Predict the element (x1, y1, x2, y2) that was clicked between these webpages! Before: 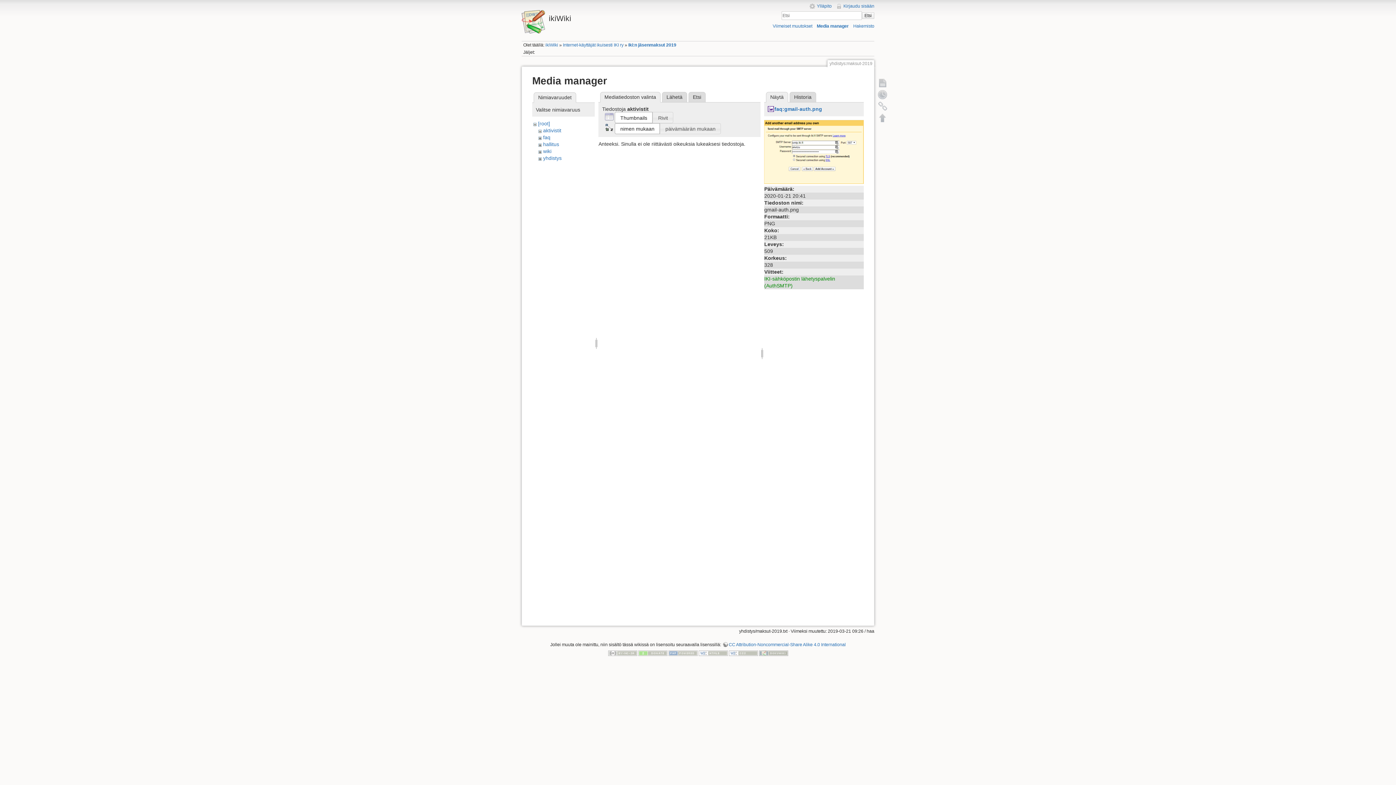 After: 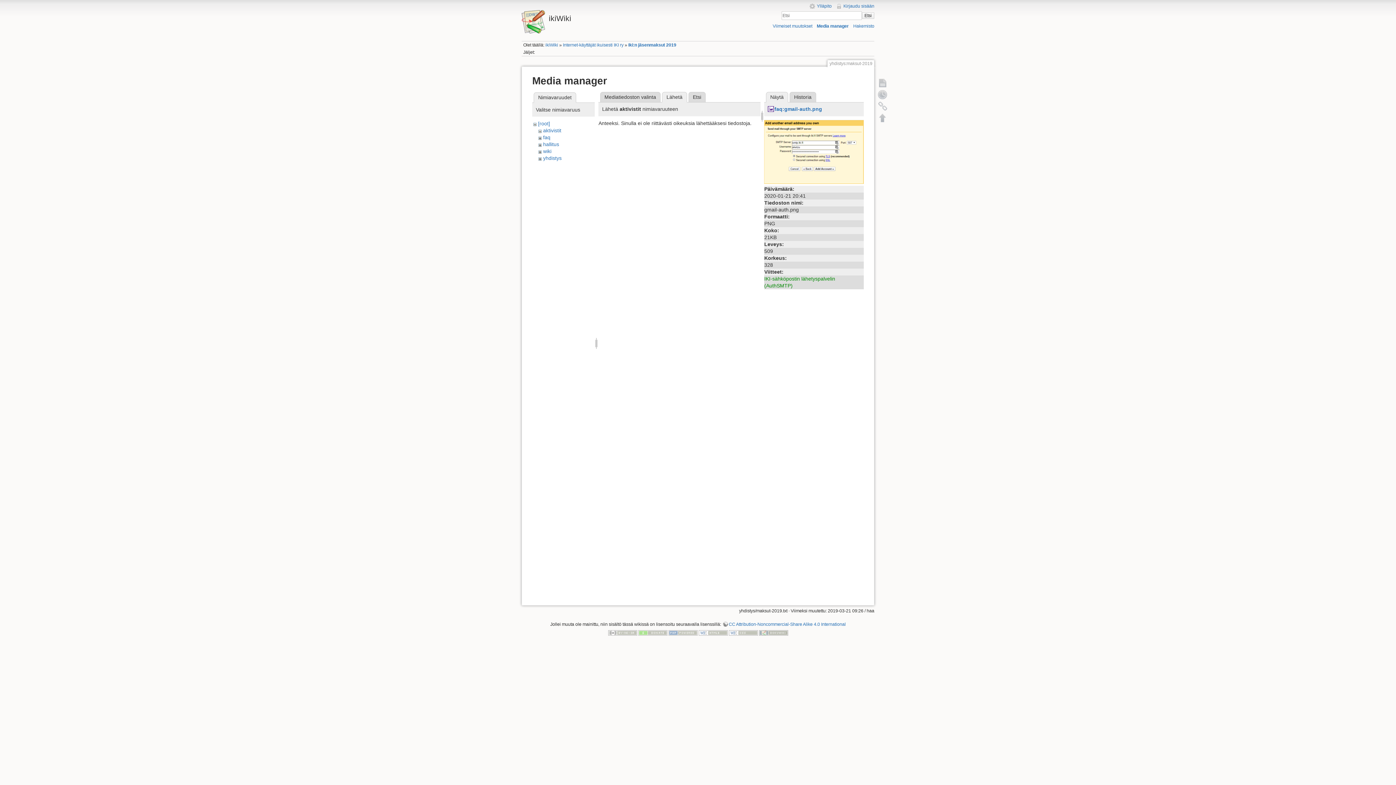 Action: label: Lähetä bbox: (662, 91, 687, 102)